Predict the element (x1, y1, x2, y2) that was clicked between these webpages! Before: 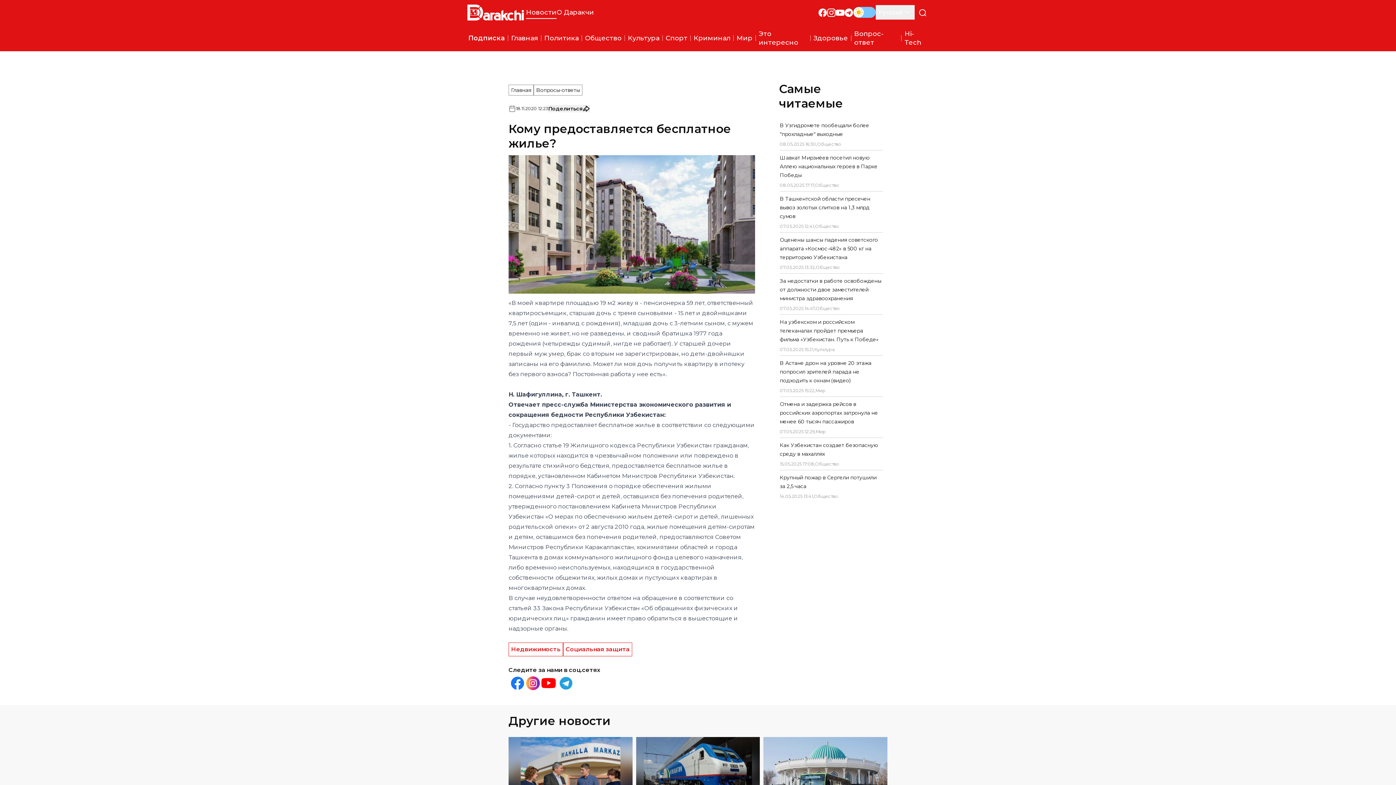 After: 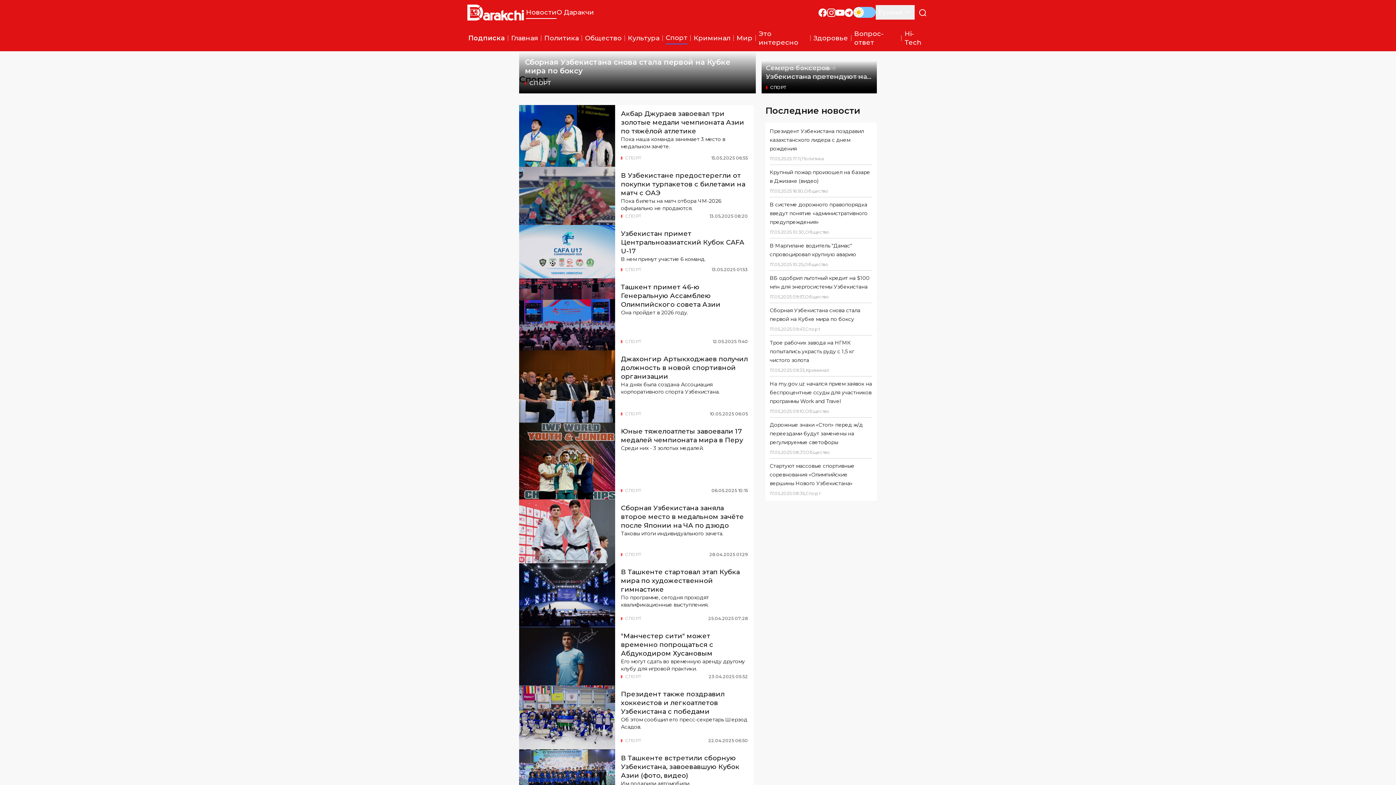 Action: bbox: (662, 29, 690, 46) label: Спорт